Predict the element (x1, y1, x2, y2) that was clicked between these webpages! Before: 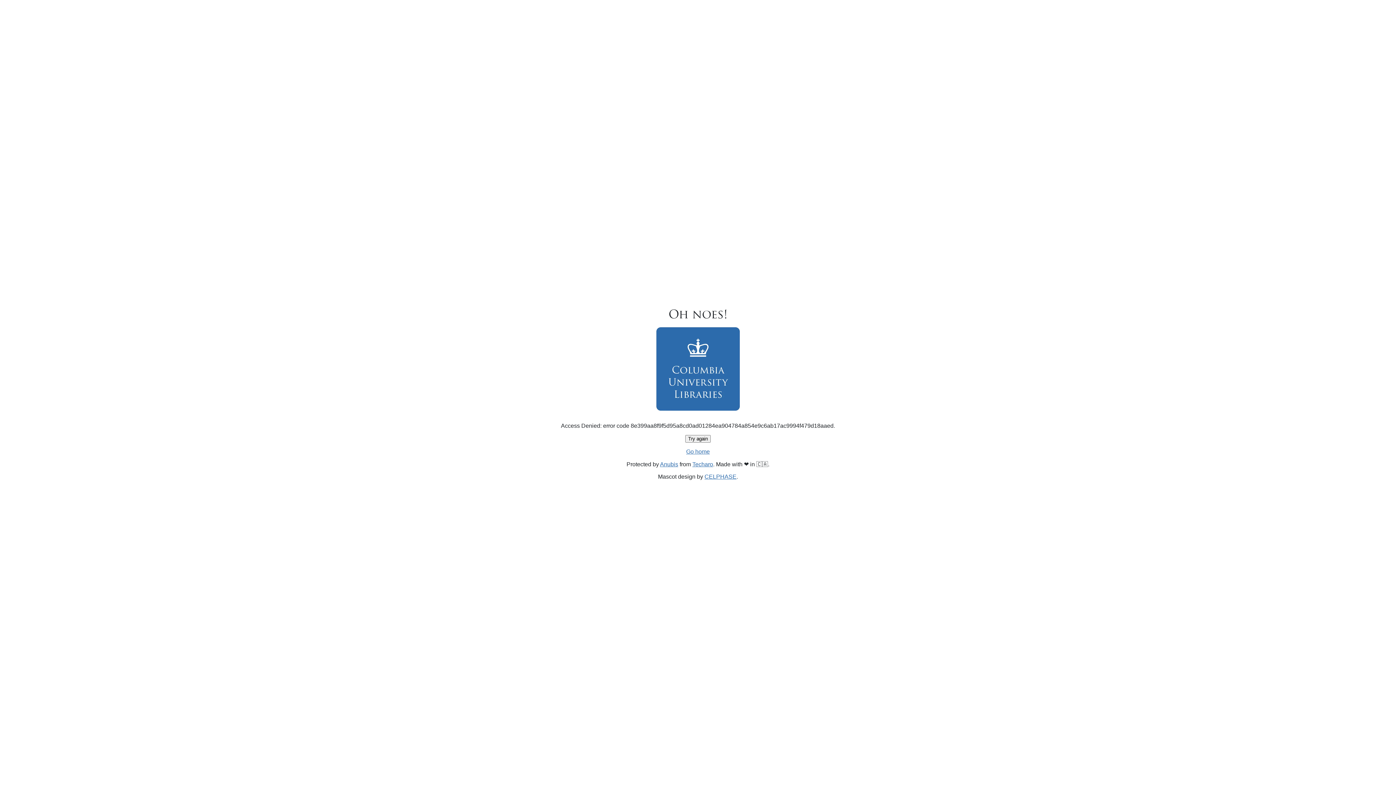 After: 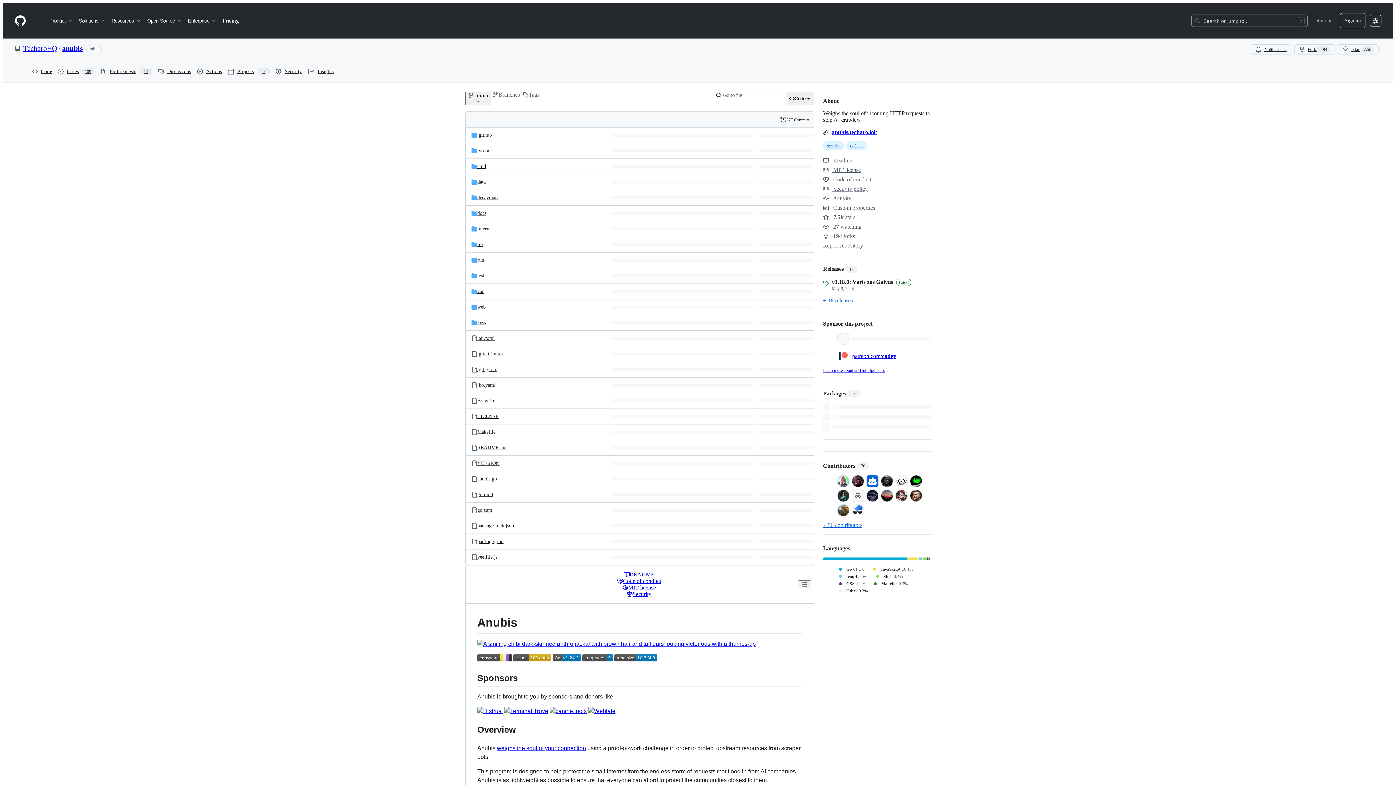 Action: label: Anubis bbox: (660, 461, 678, 467)